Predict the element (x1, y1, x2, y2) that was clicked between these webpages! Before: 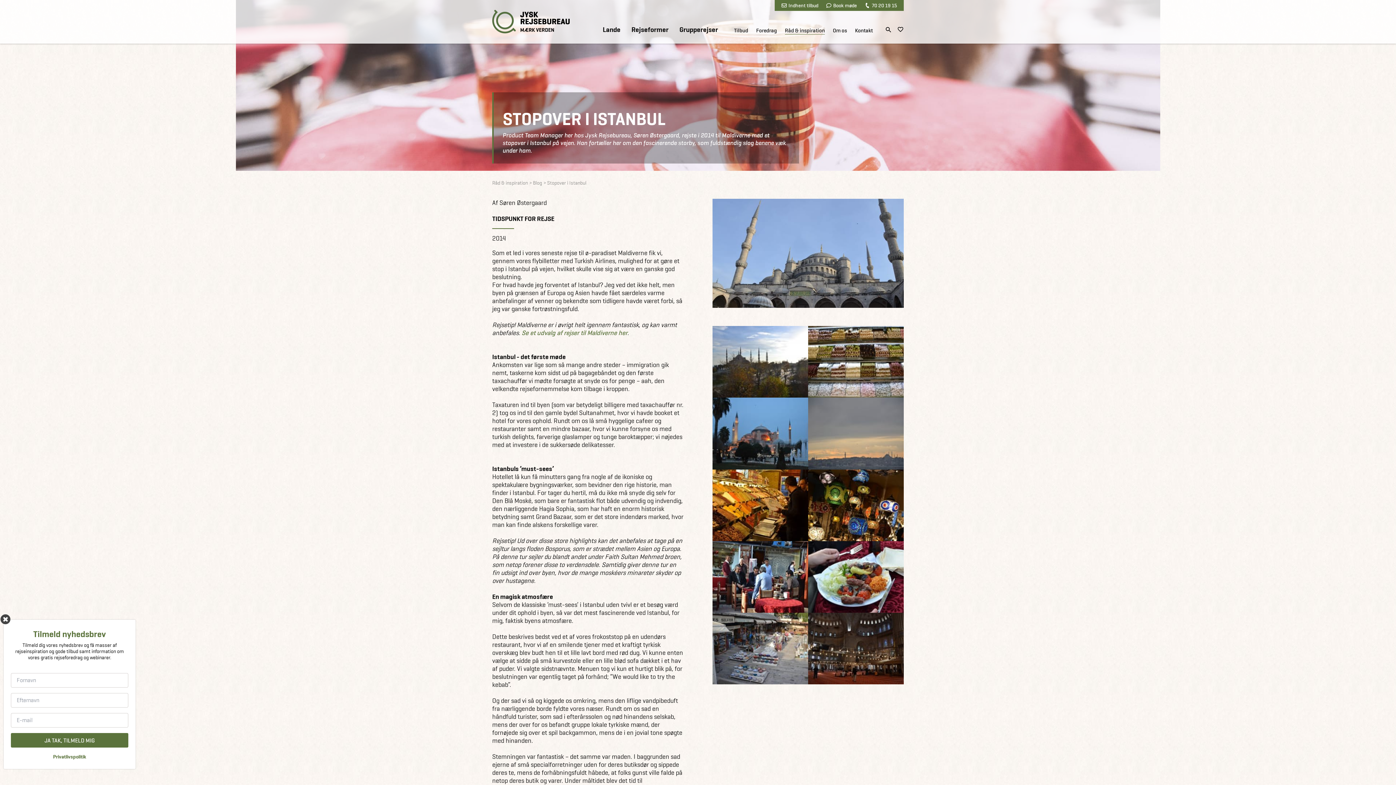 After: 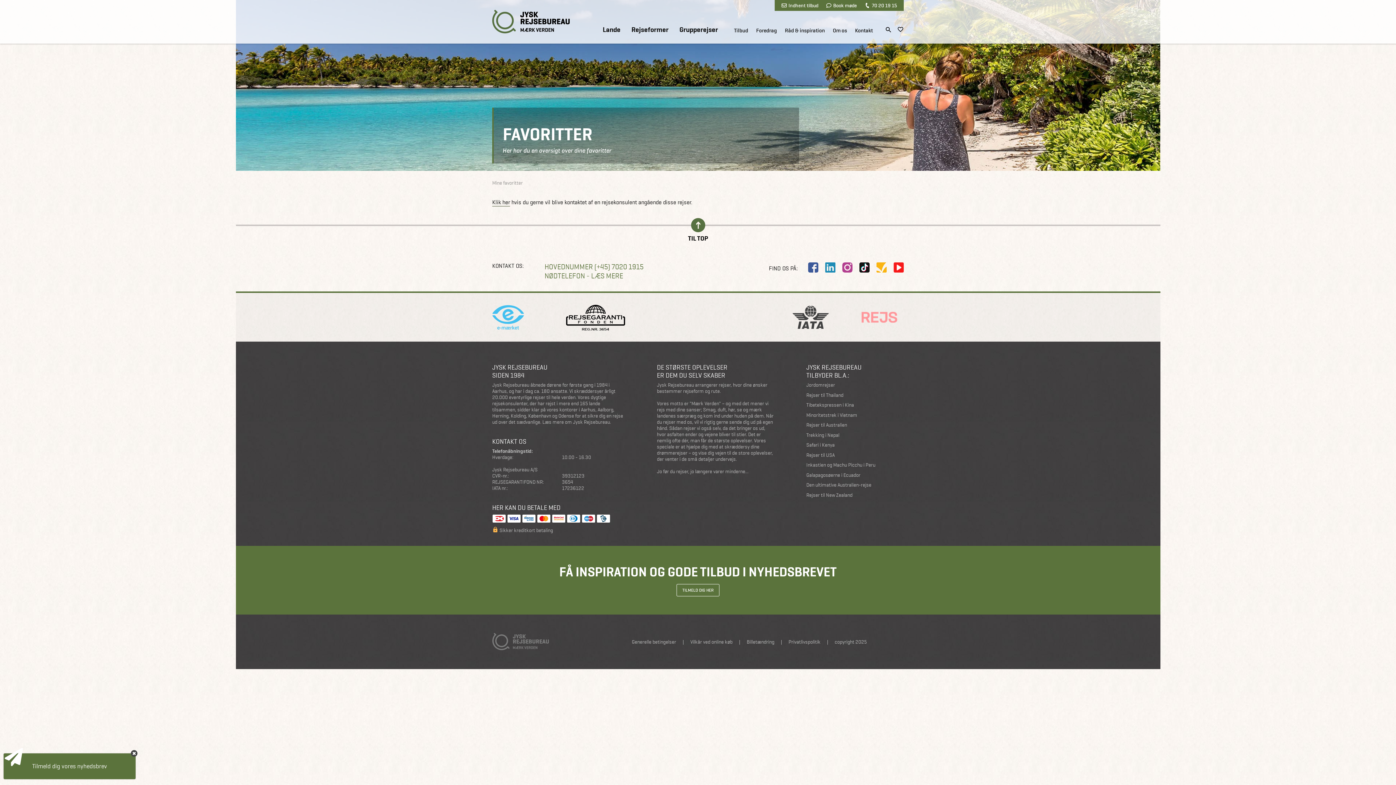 Action: bbox: (897, 26, 904, 32)